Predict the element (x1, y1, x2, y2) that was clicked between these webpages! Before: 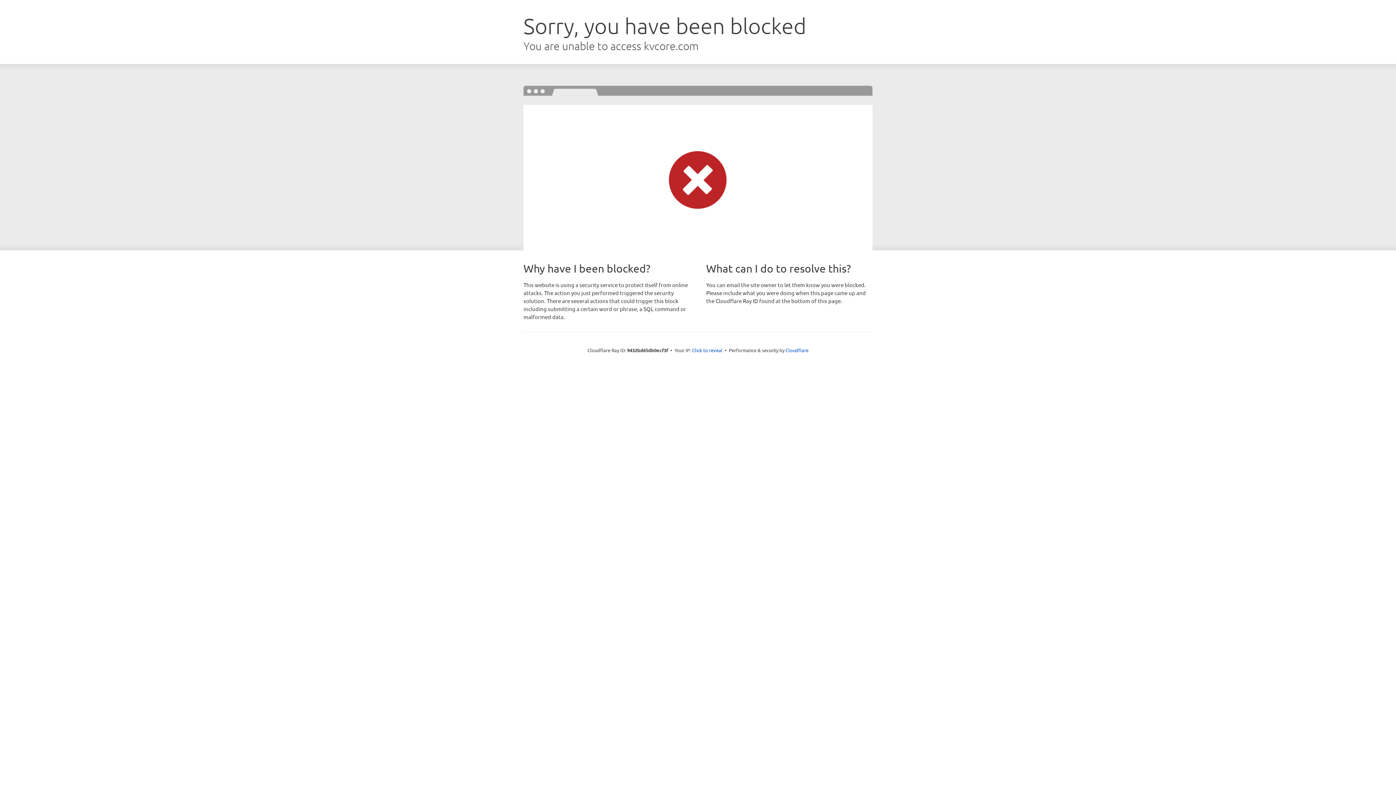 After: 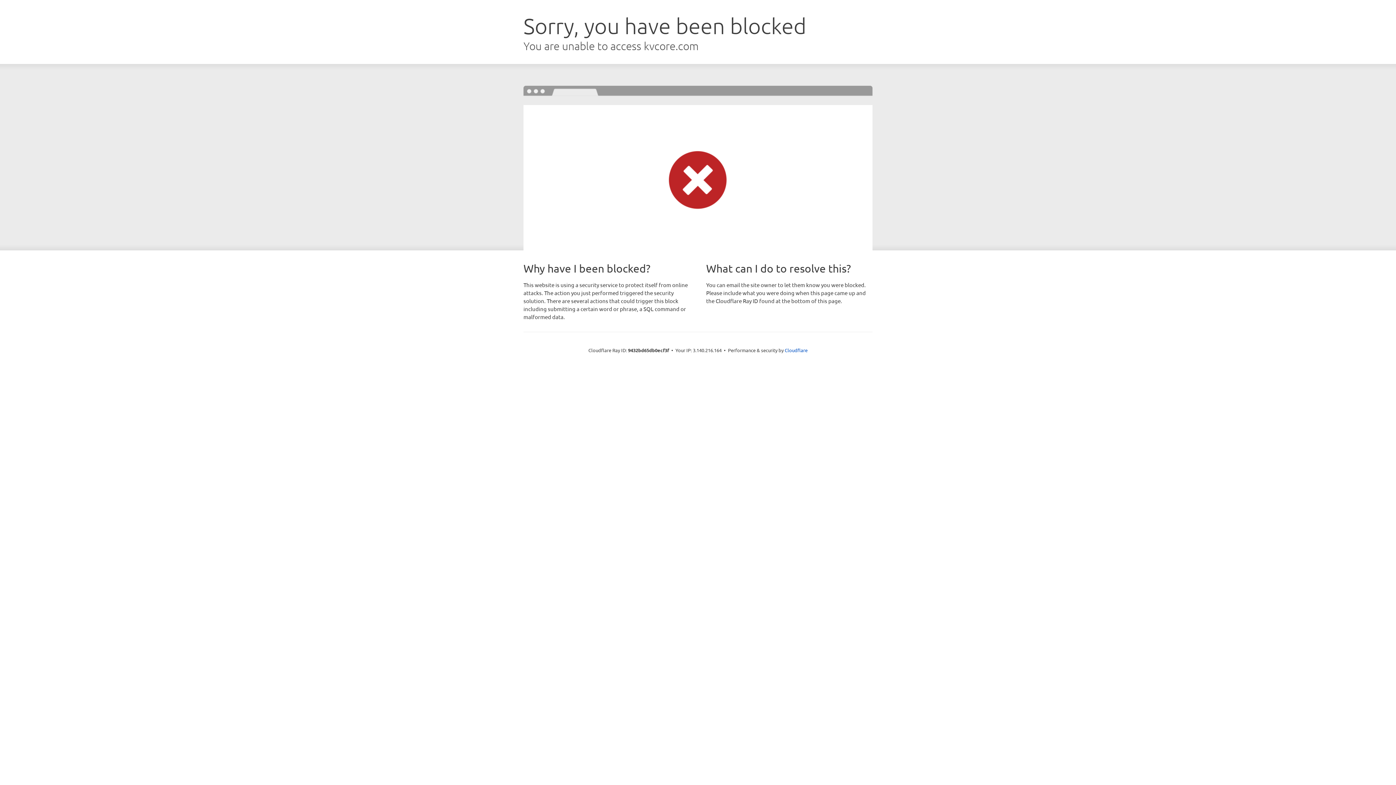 Action: bbox: (692, 346, 722, 353) label: Click to reveal